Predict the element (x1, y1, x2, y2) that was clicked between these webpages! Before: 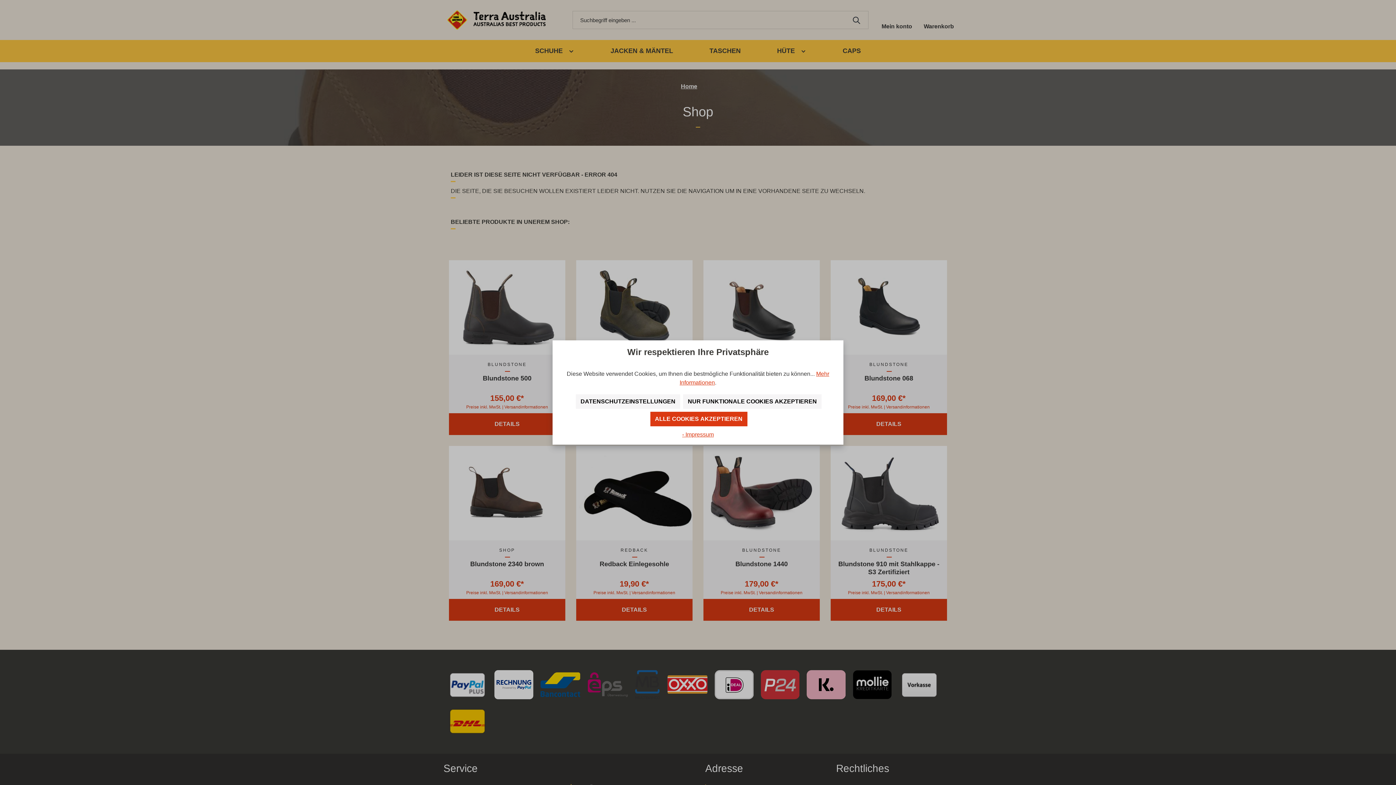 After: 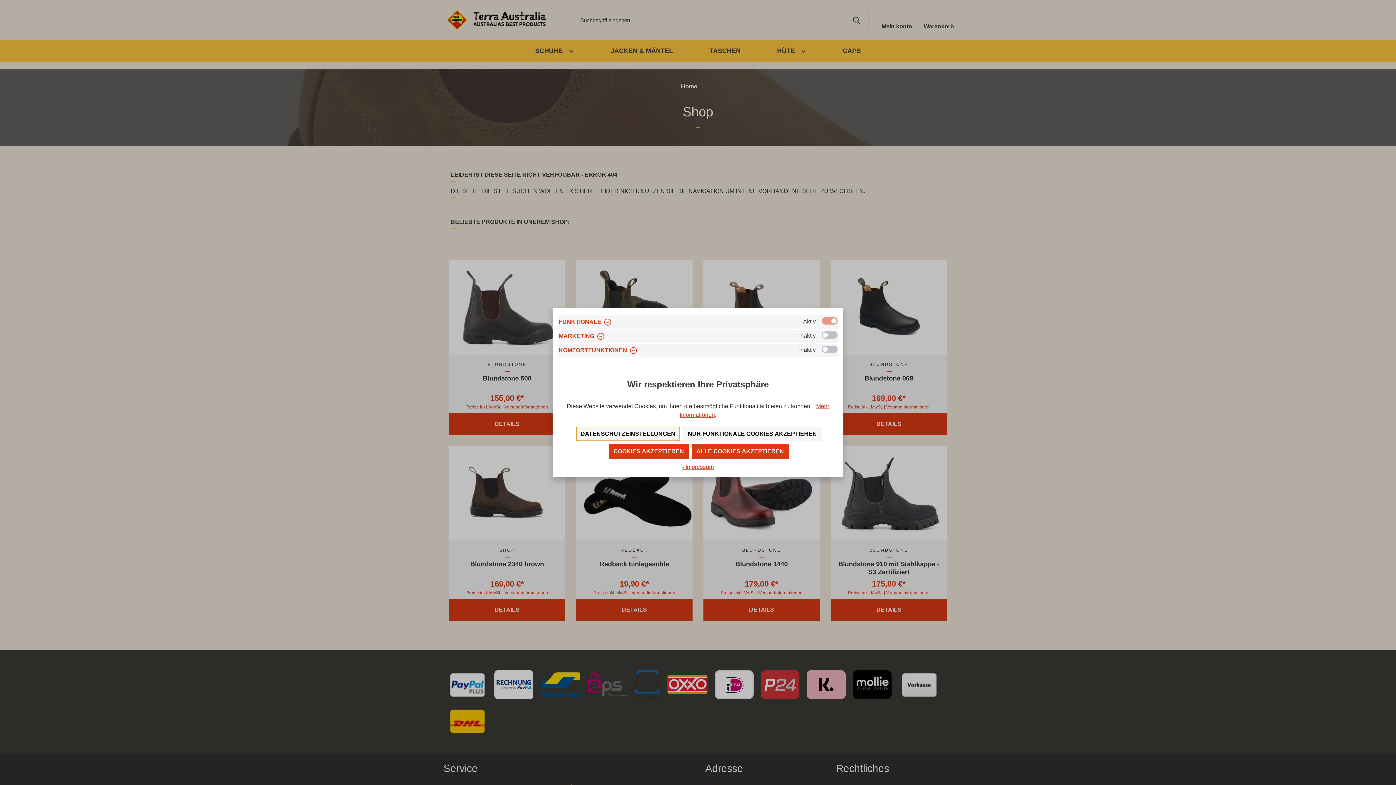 Action: bbox: (576, 394, 680, 408) label: DATENSCHUTZEINSTELLUNGEN